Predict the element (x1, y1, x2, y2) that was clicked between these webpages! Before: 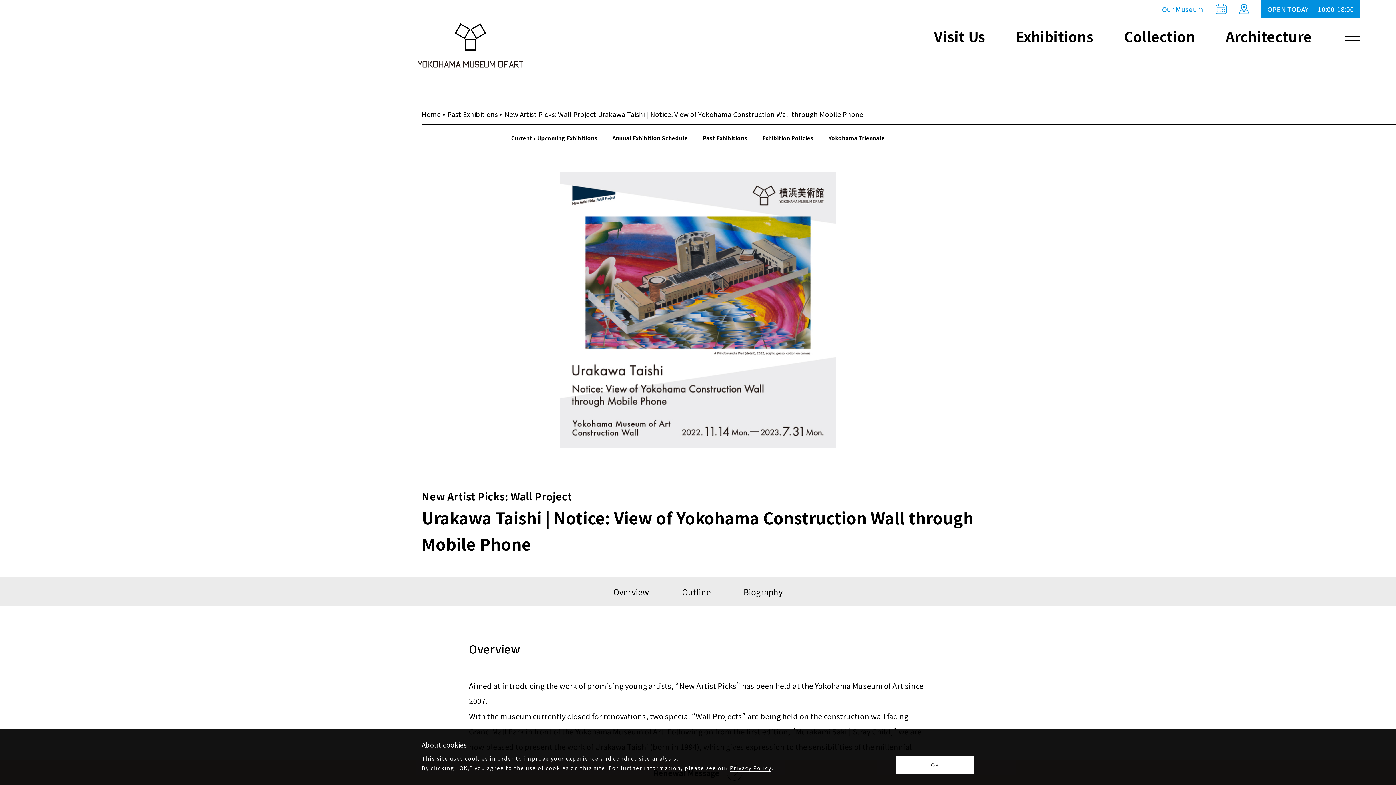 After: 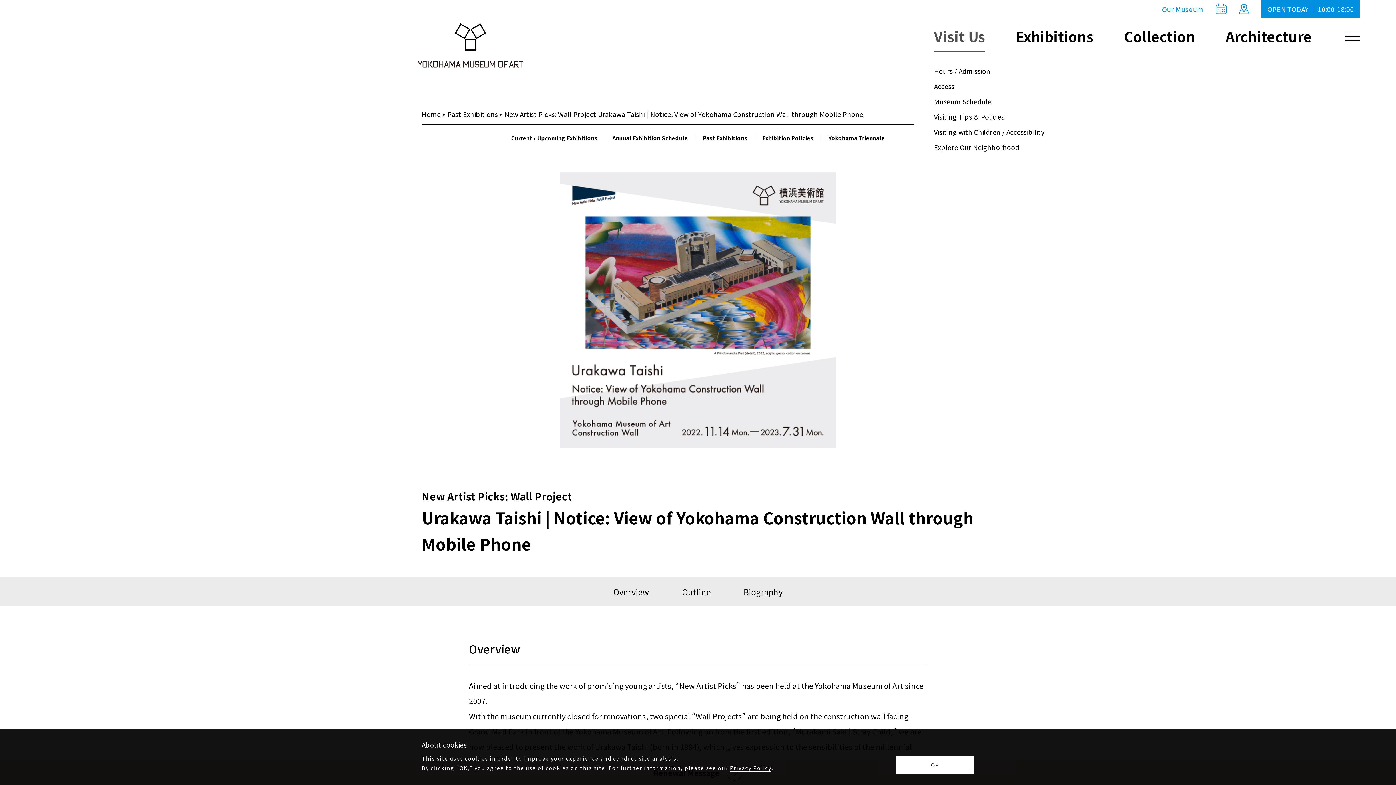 Action: label: Visit Us bbox: (934, 22, 985, 54)